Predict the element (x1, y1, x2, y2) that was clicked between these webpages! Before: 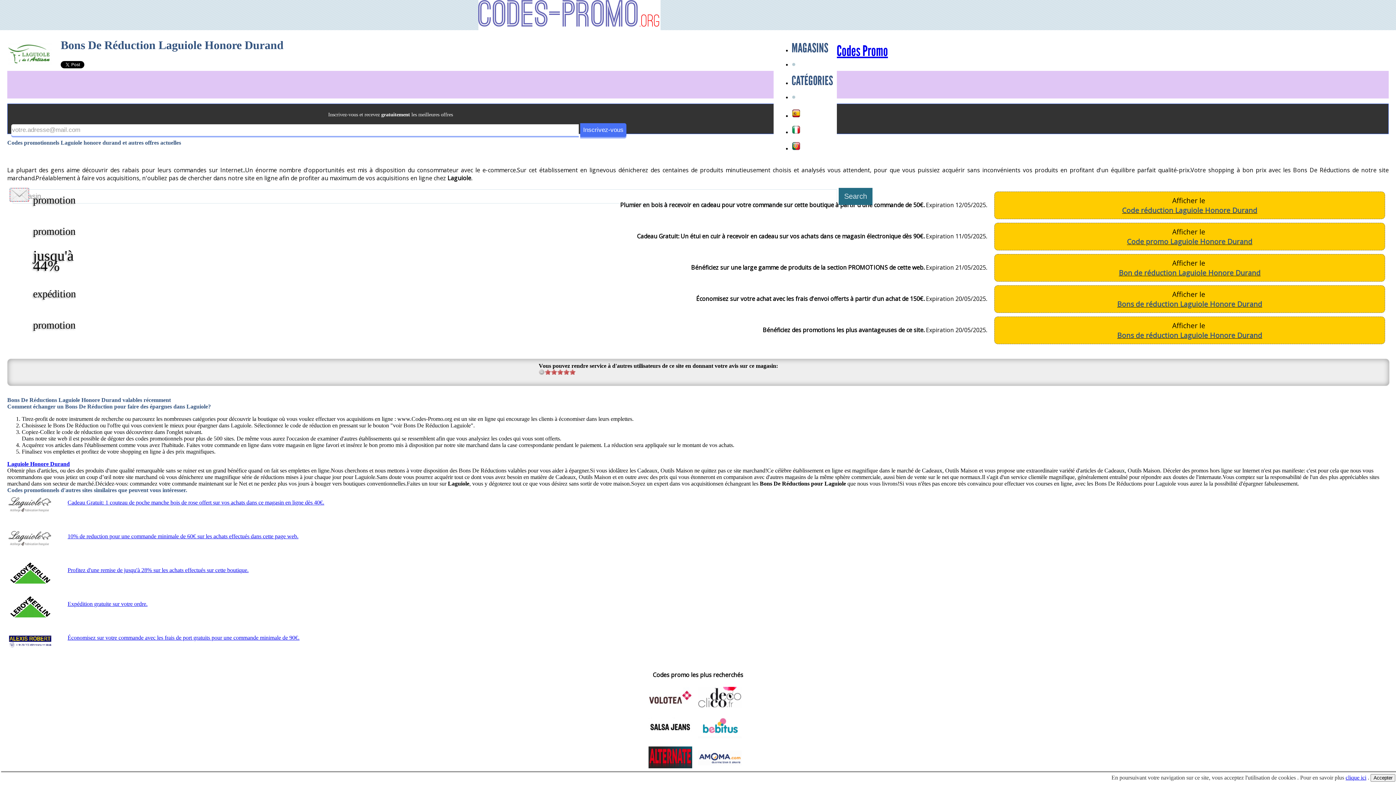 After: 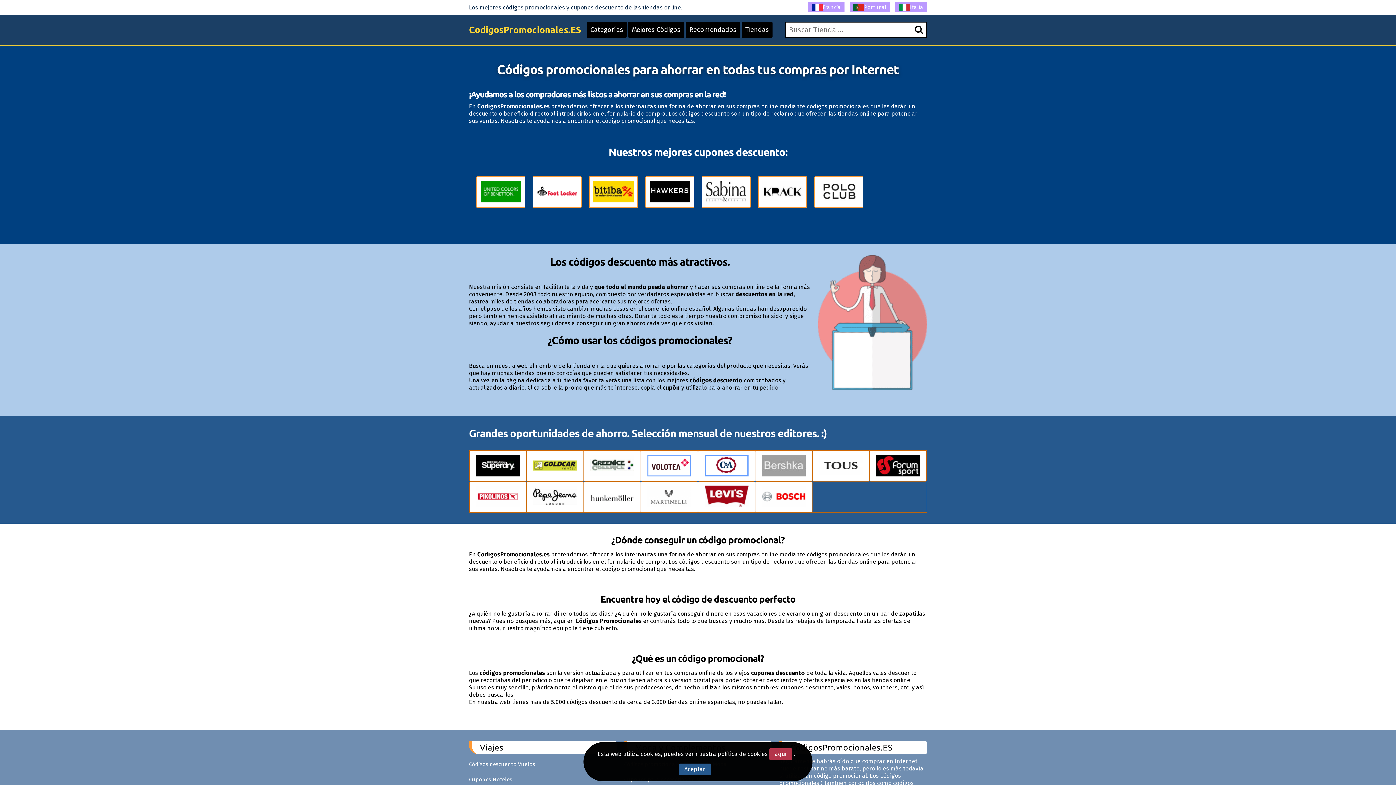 Action: bbox: (791, 105, 800, 121)